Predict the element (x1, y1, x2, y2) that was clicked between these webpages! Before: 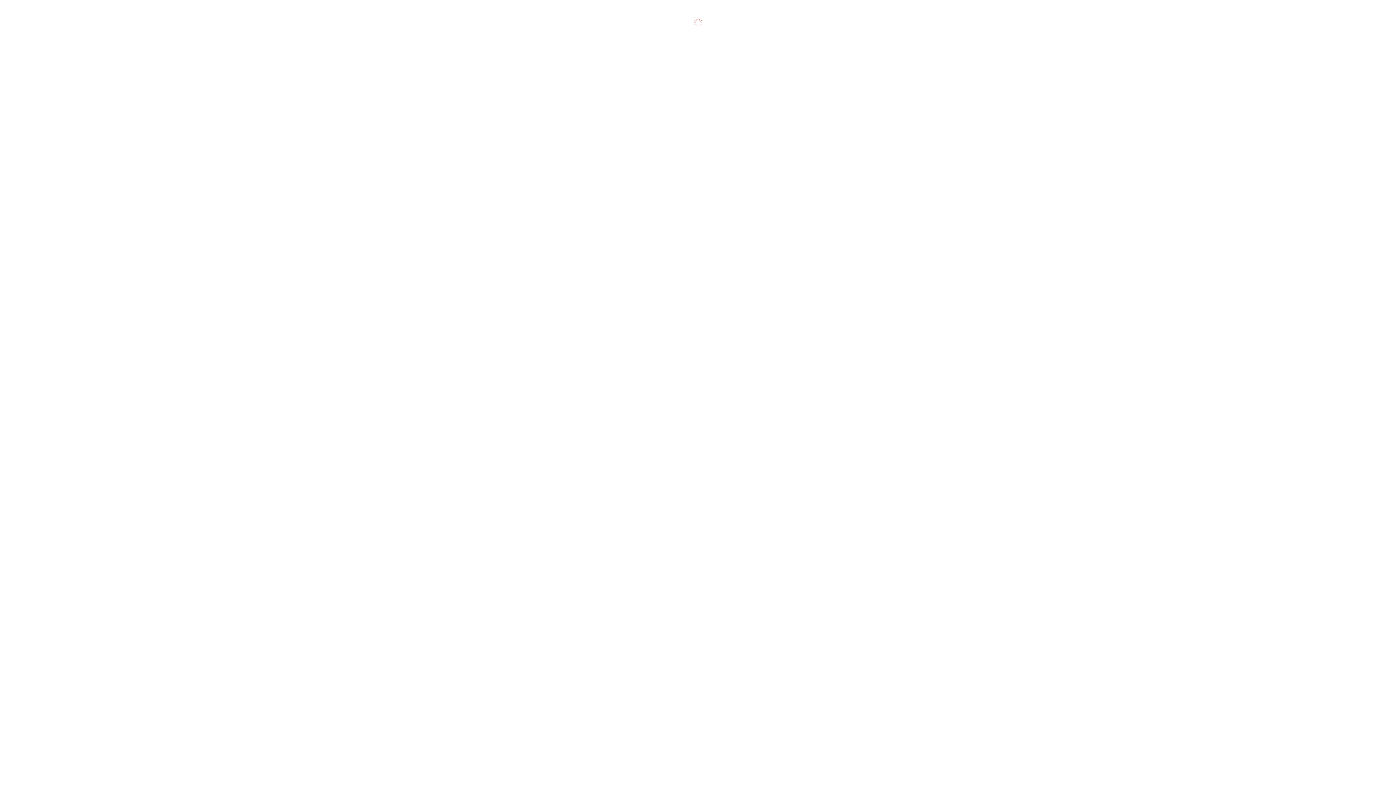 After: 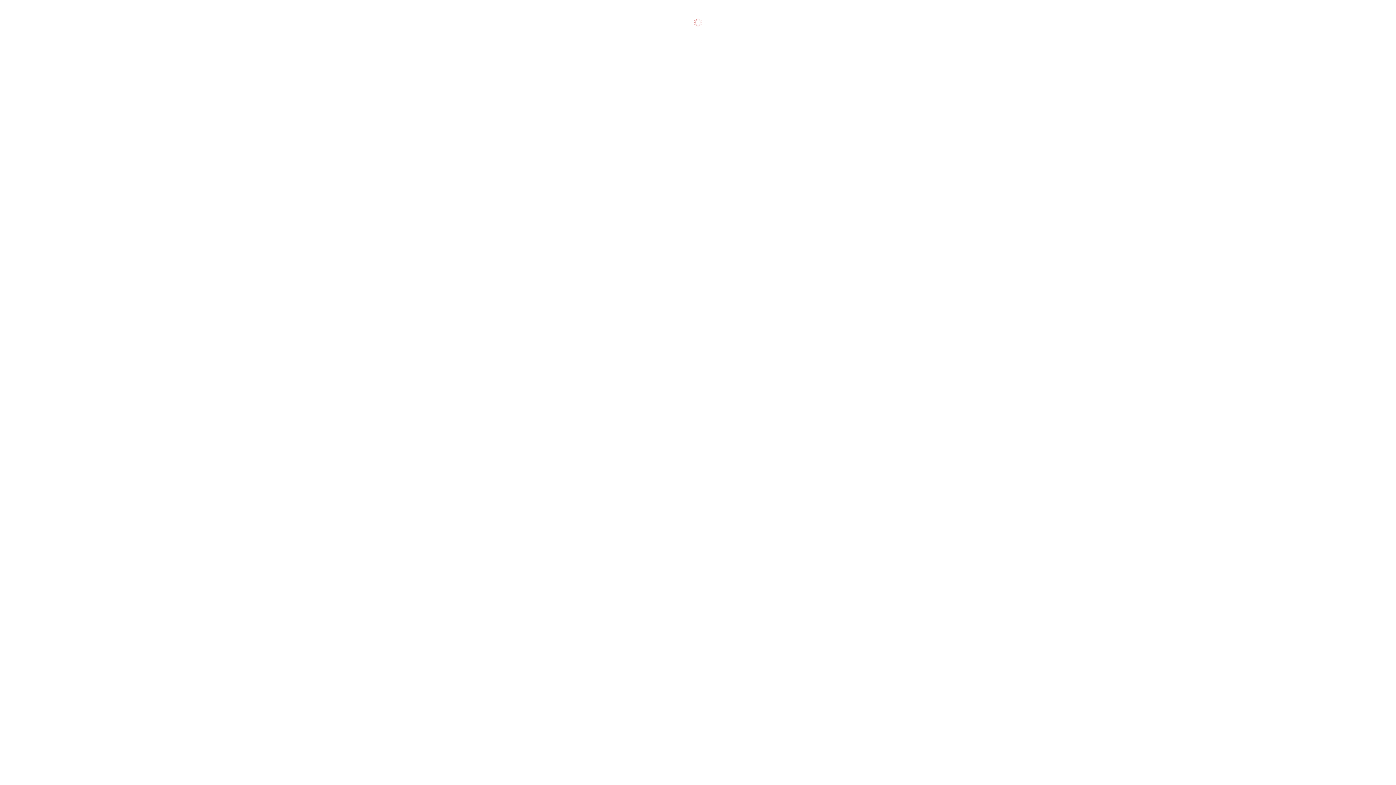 Action: bbox: (17, 258, 31, 265) label: Опыт